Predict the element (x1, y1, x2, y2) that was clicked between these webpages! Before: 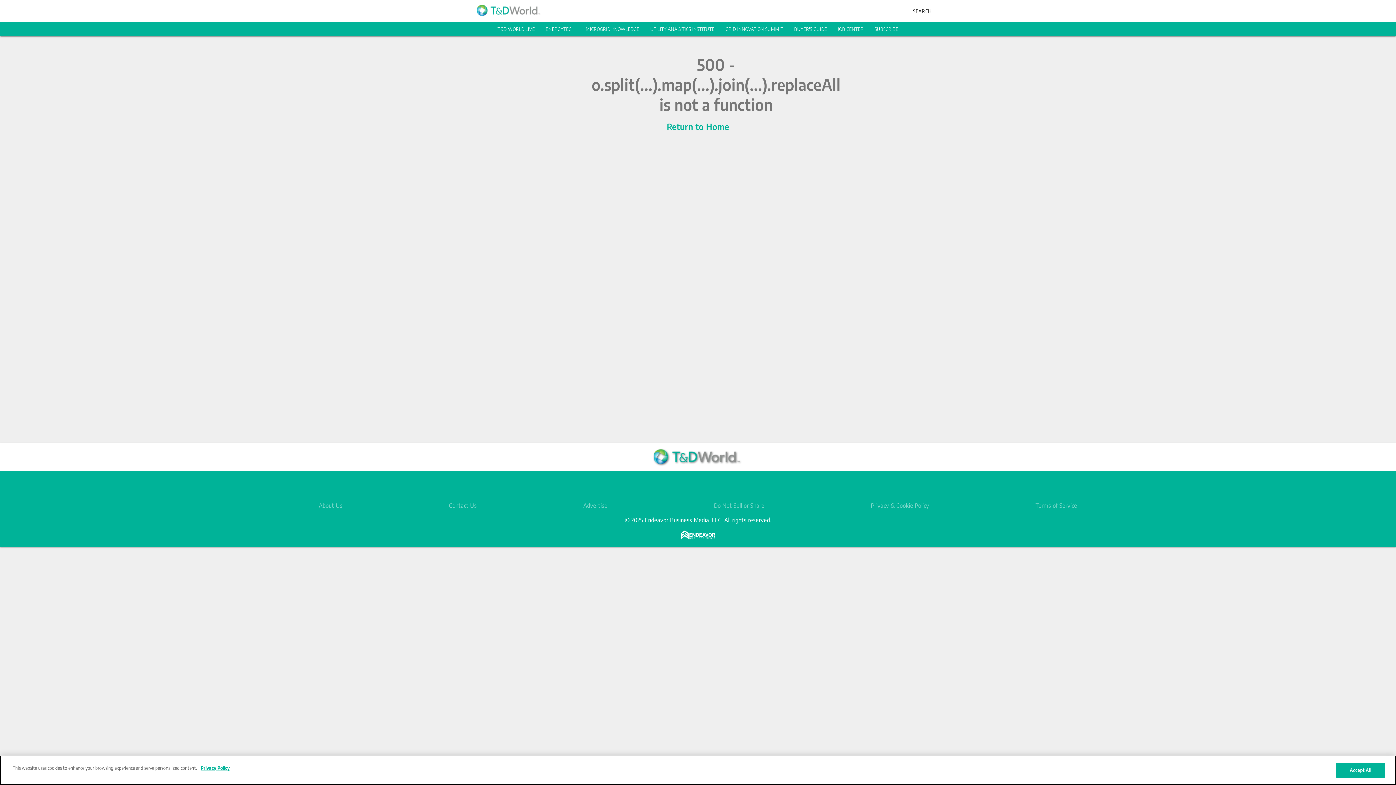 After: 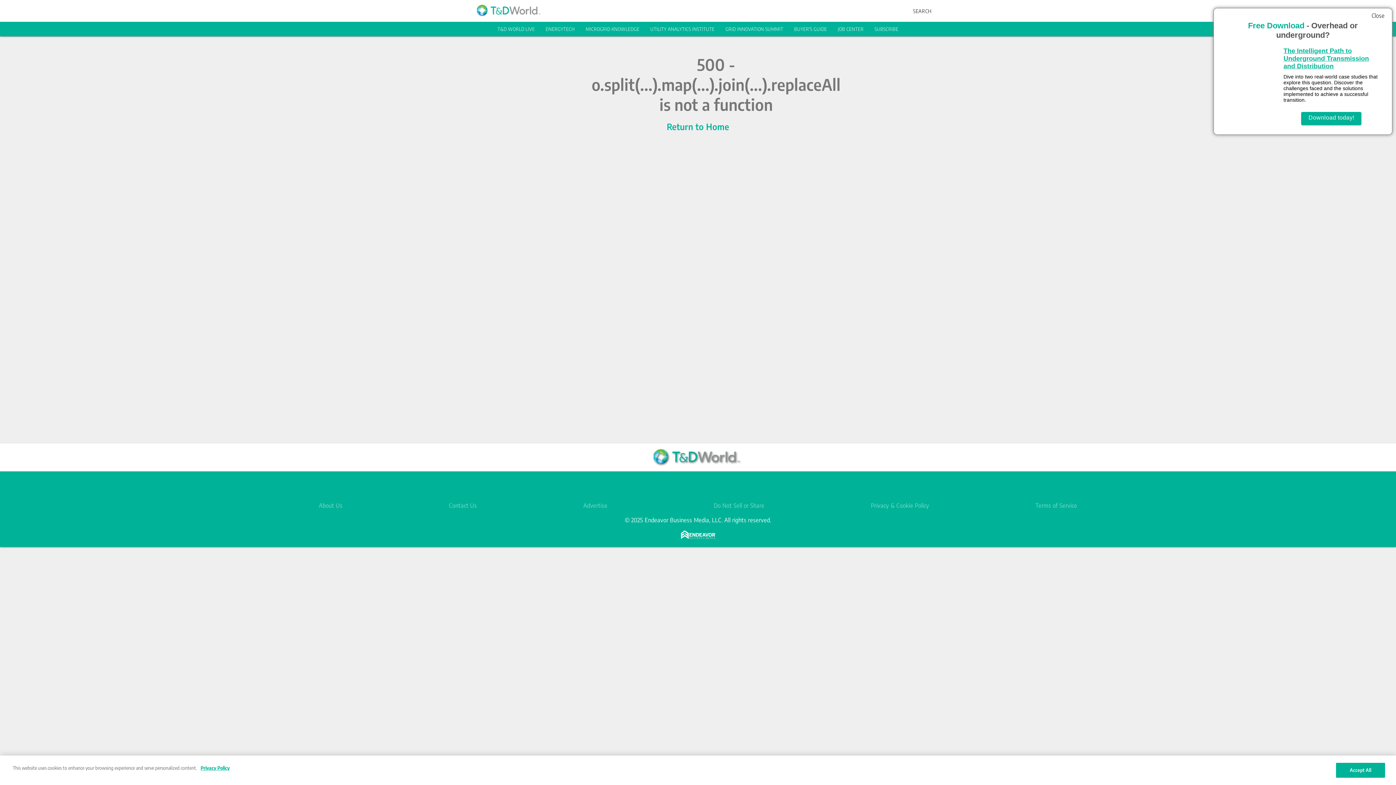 Action: label: https://www.linkedin.com/groups/4078692 bbox: (677, 477, 695, 495)